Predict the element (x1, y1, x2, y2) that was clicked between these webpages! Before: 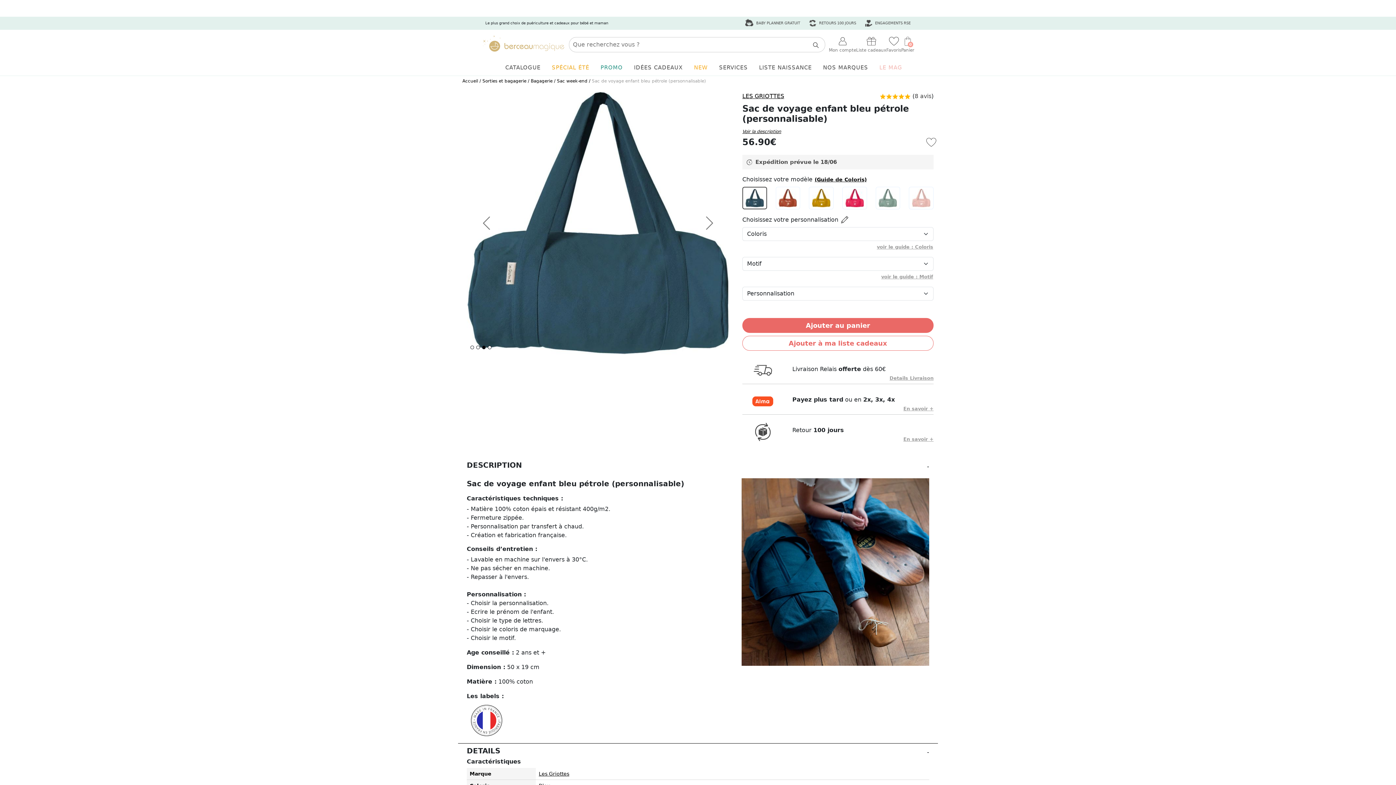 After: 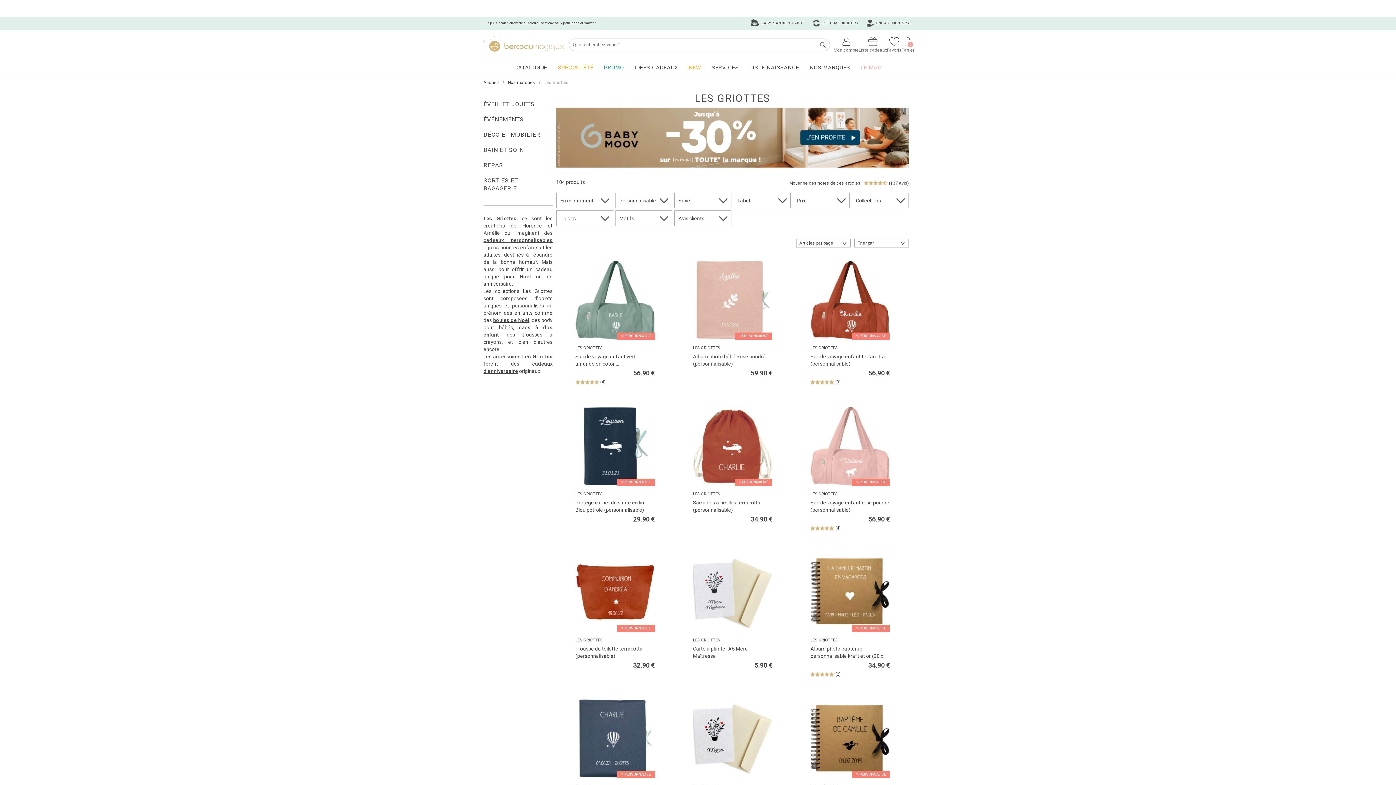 Action: bbox: (742, 92, 784, 99) label: LES GRIOTTES